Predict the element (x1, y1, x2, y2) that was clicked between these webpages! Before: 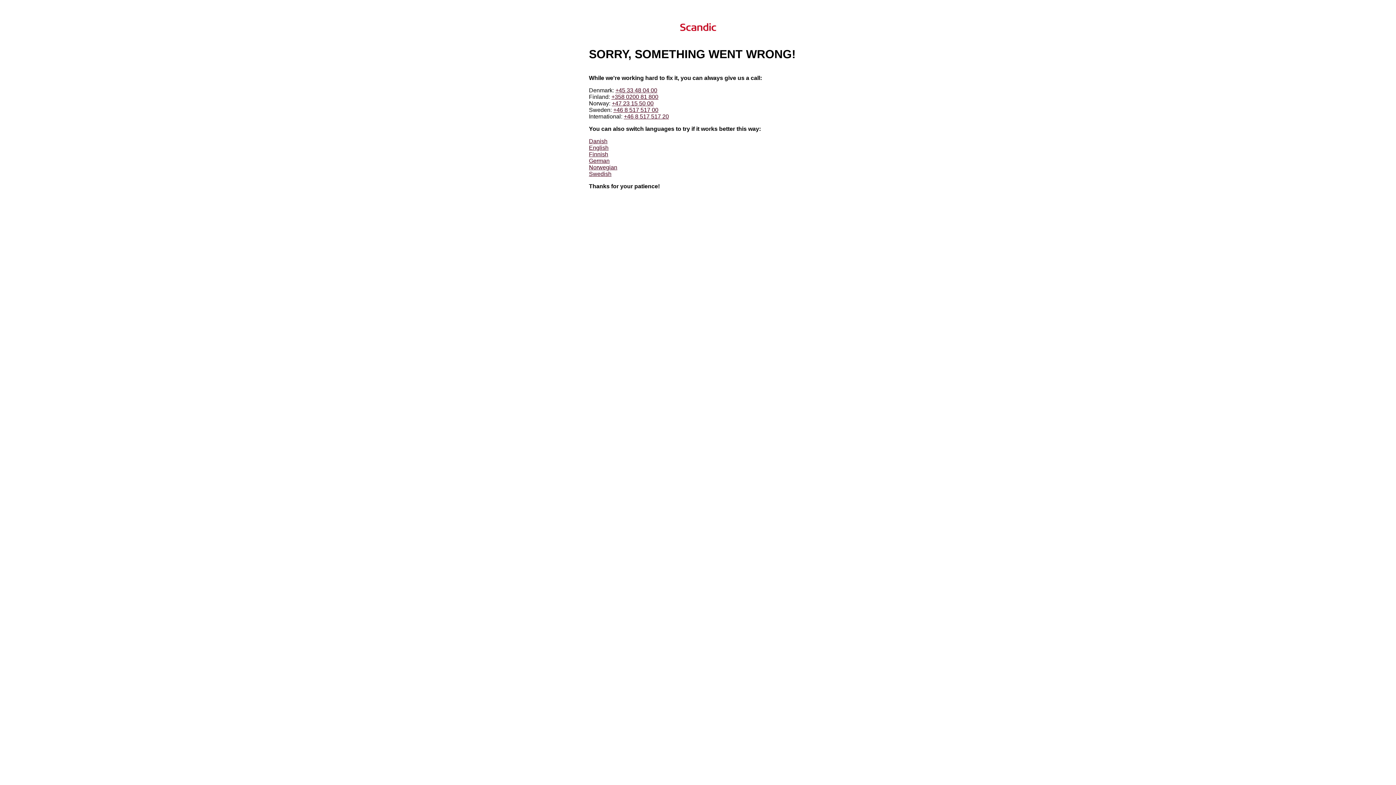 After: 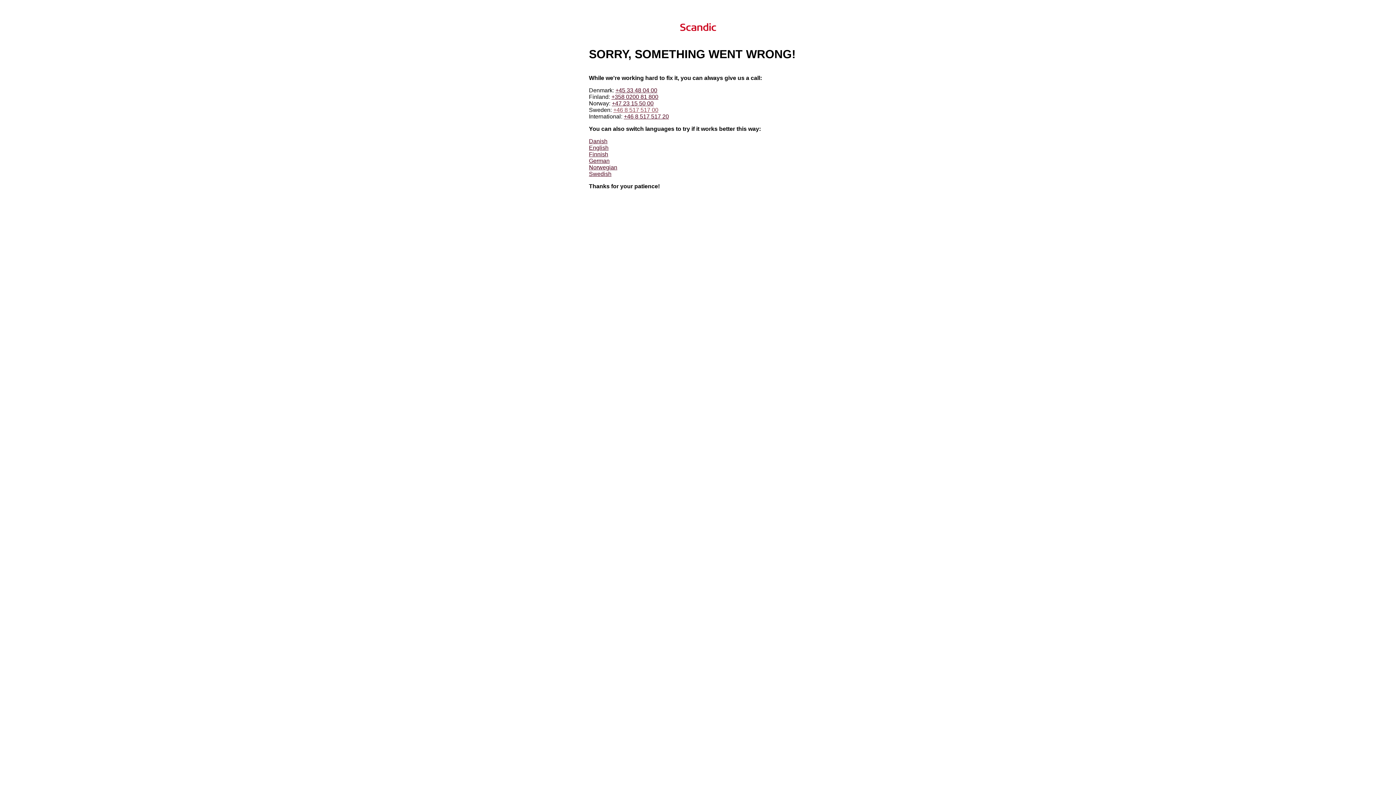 Action: bbox: (613, 106, 658, 113) label: +46 8 517 517 00